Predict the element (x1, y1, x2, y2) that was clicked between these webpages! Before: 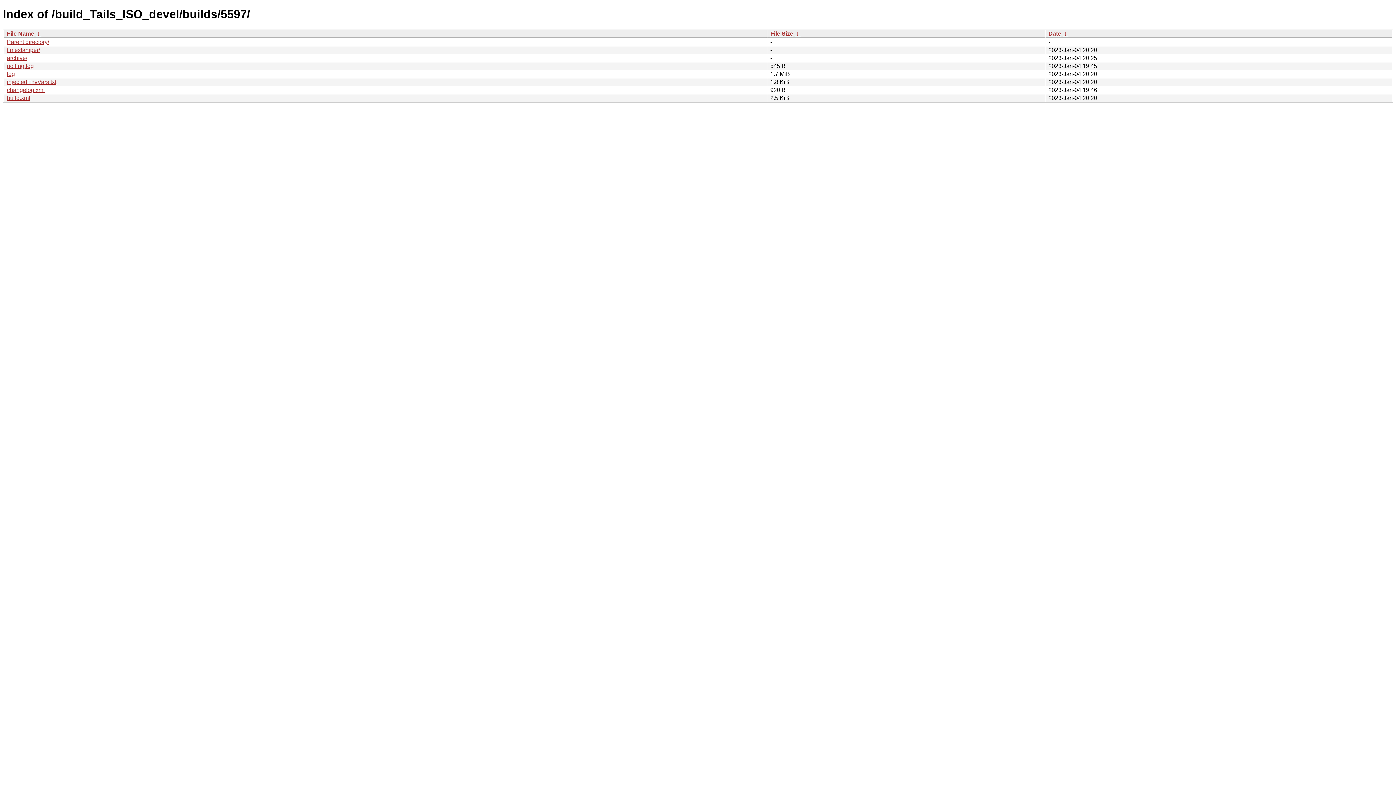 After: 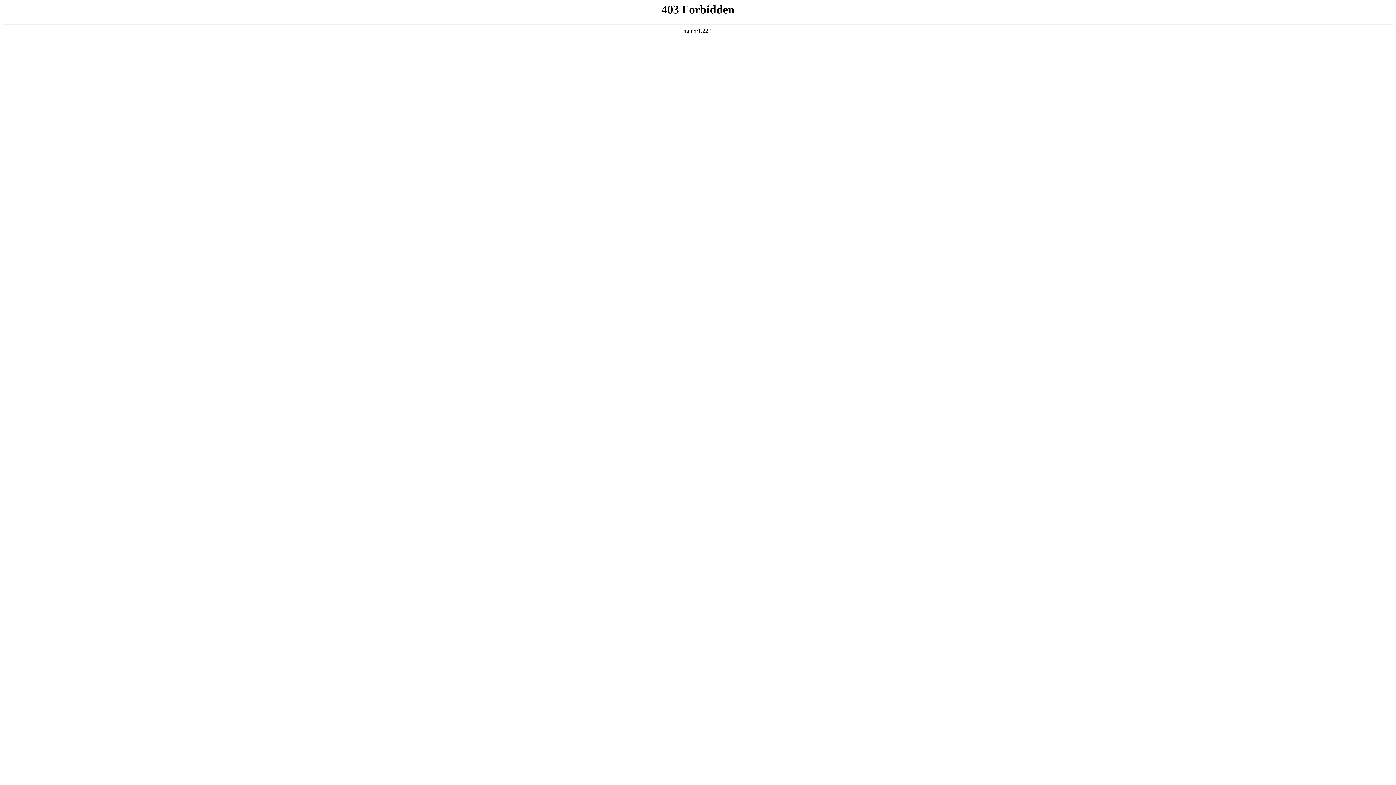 Action: label: log bbox: (6, 70, 14, 77)